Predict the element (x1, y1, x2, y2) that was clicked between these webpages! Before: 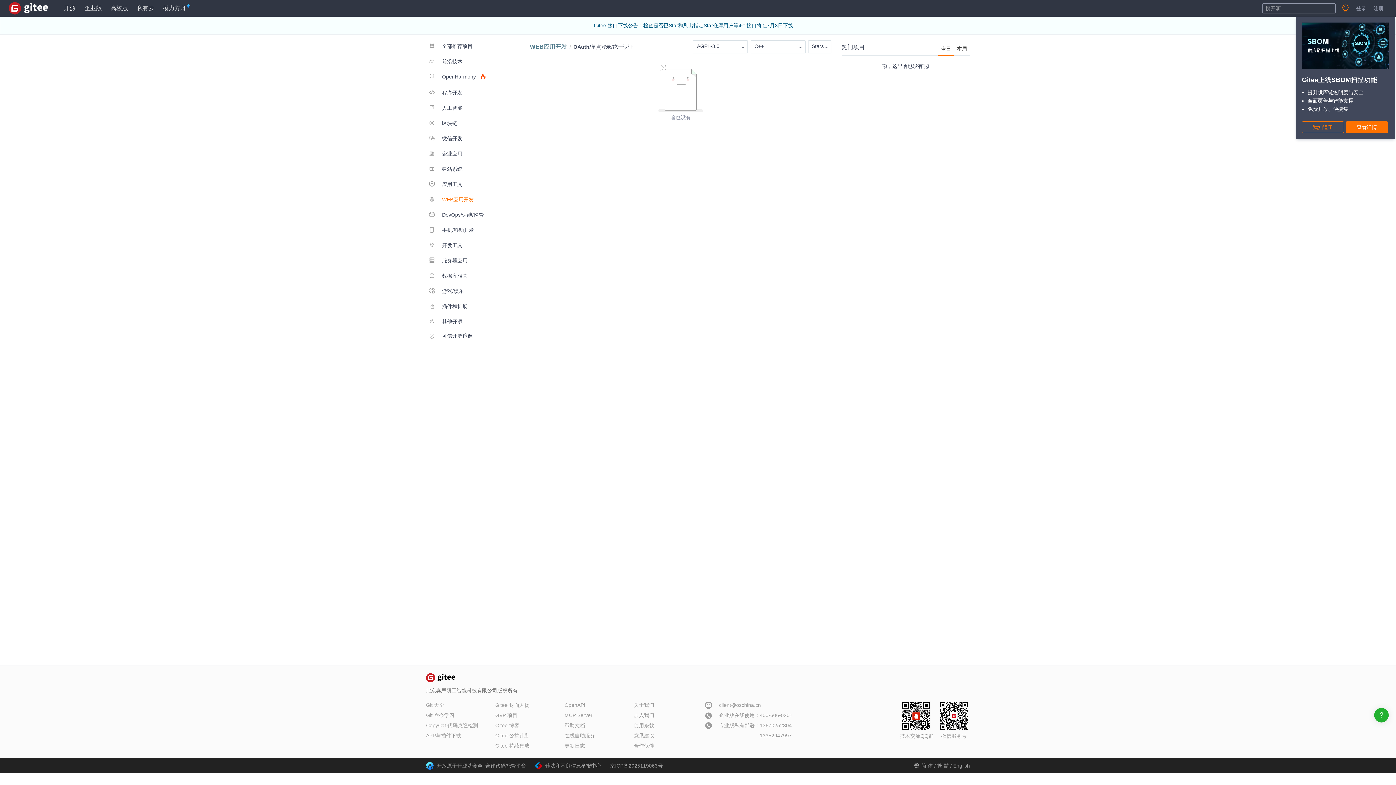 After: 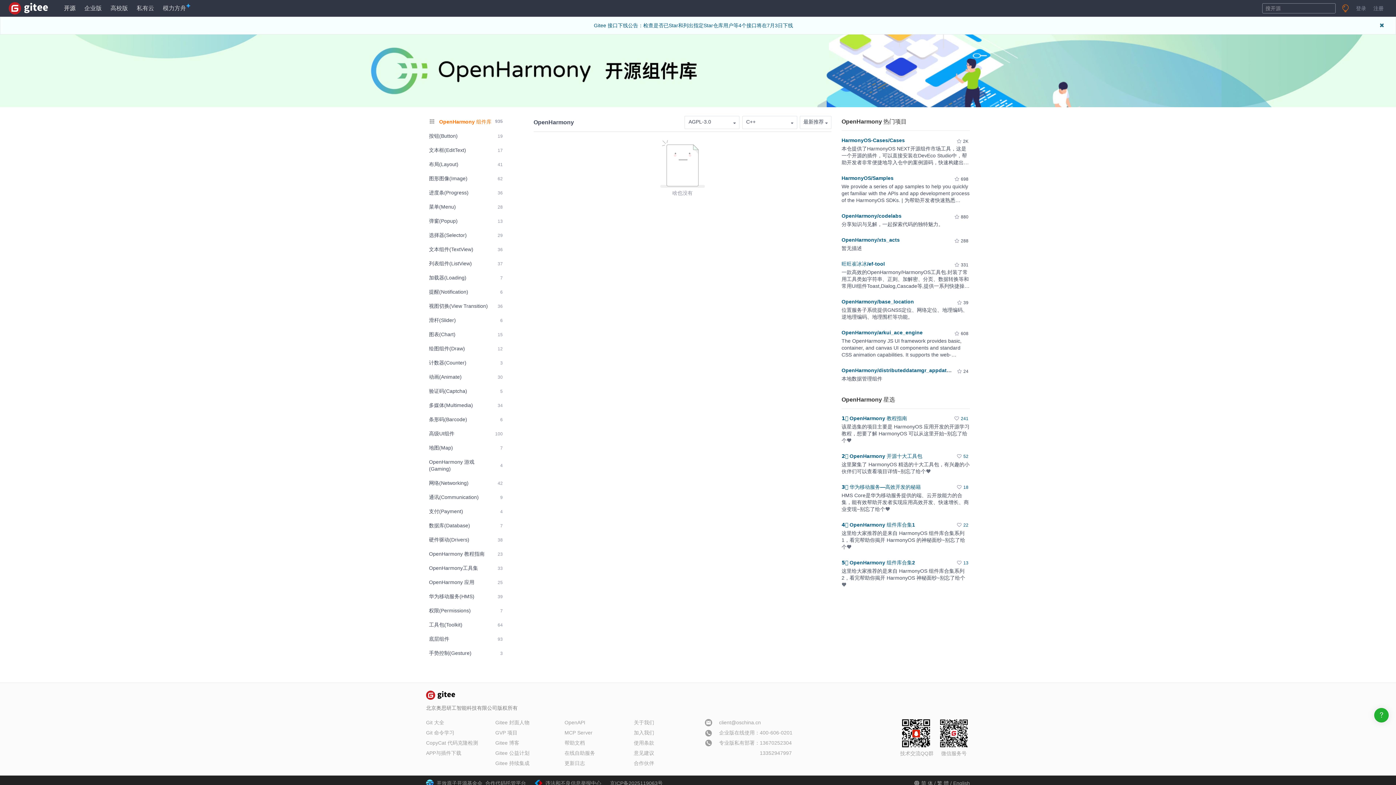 Action: bbox: (426, 69, 491, 83) label:  OpenHarmony 